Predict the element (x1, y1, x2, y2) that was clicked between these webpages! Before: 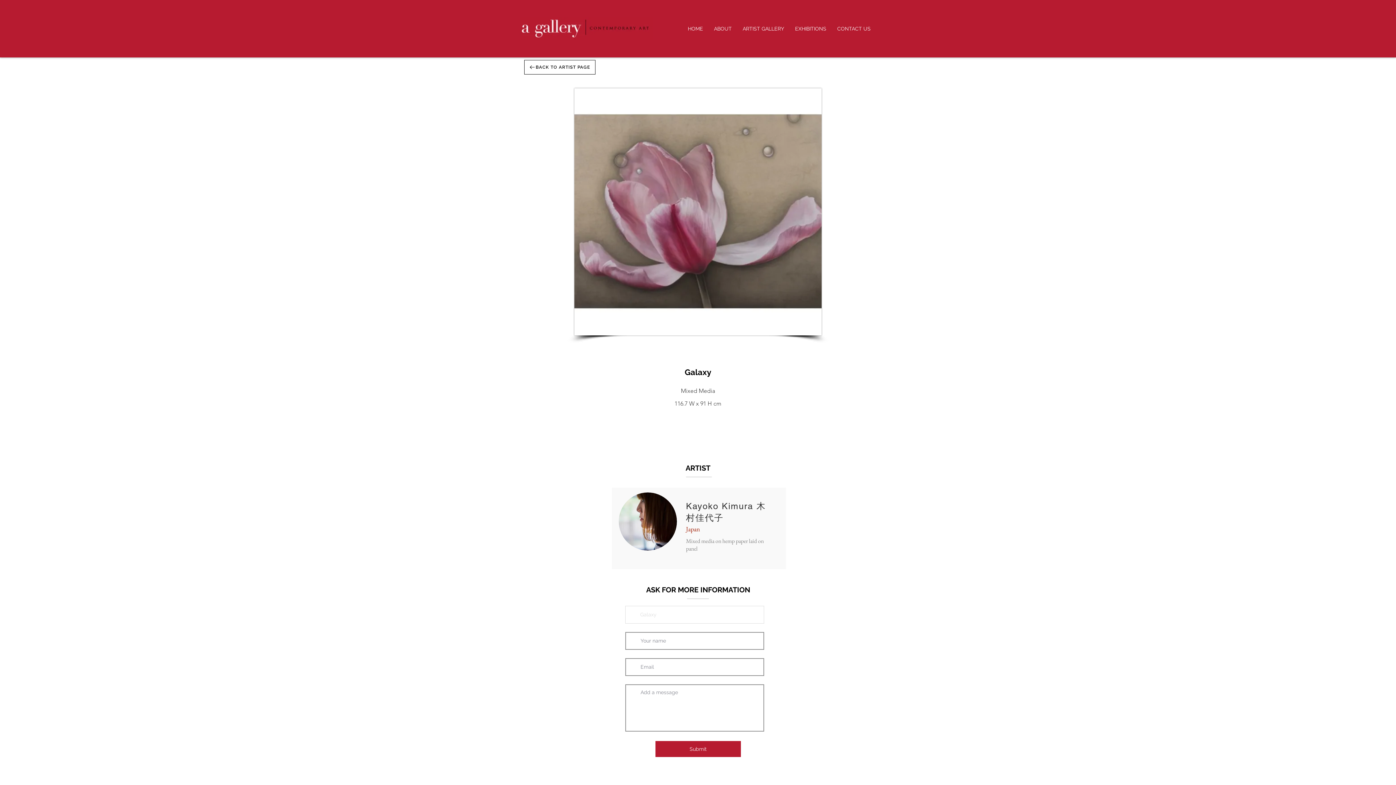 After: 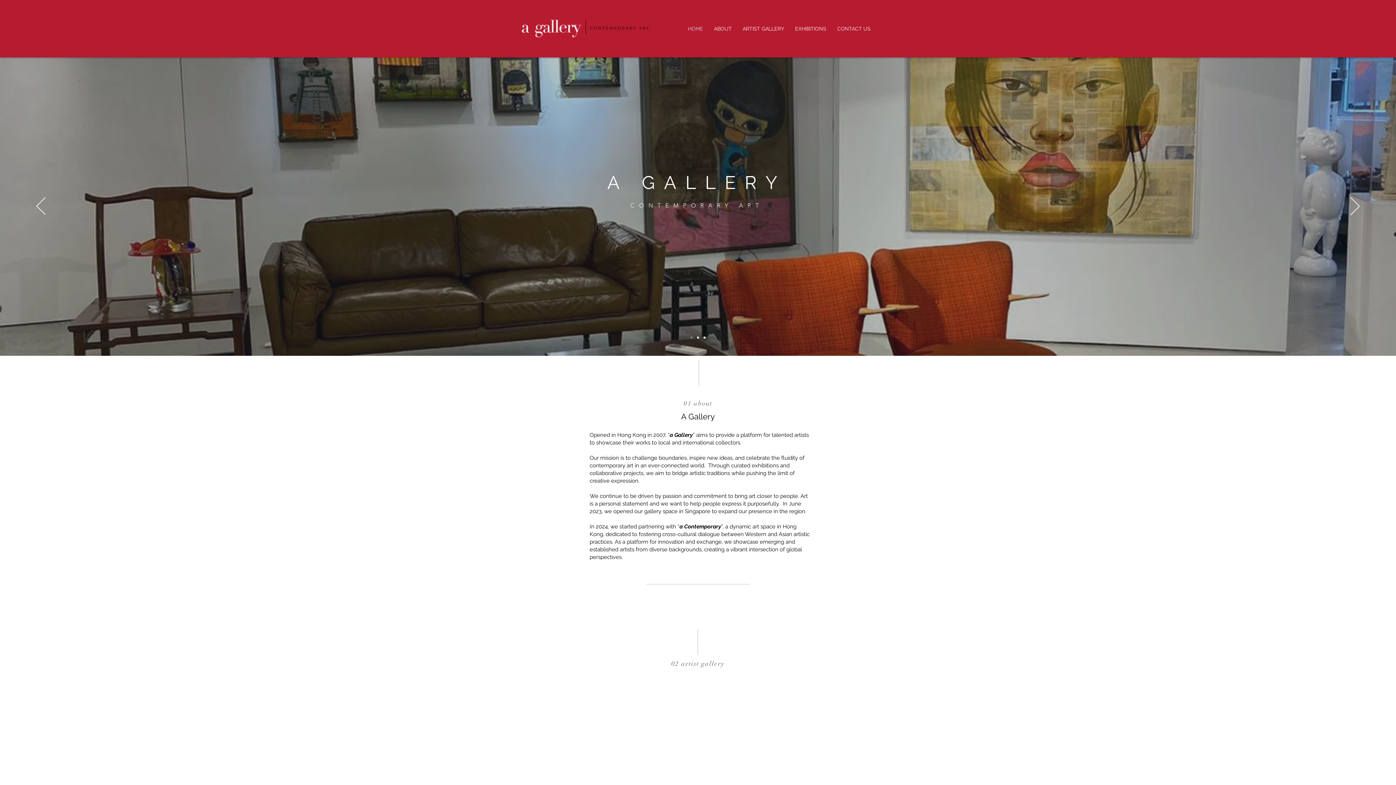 Action: label: HOME bbox: (682, 10, 708, 46)